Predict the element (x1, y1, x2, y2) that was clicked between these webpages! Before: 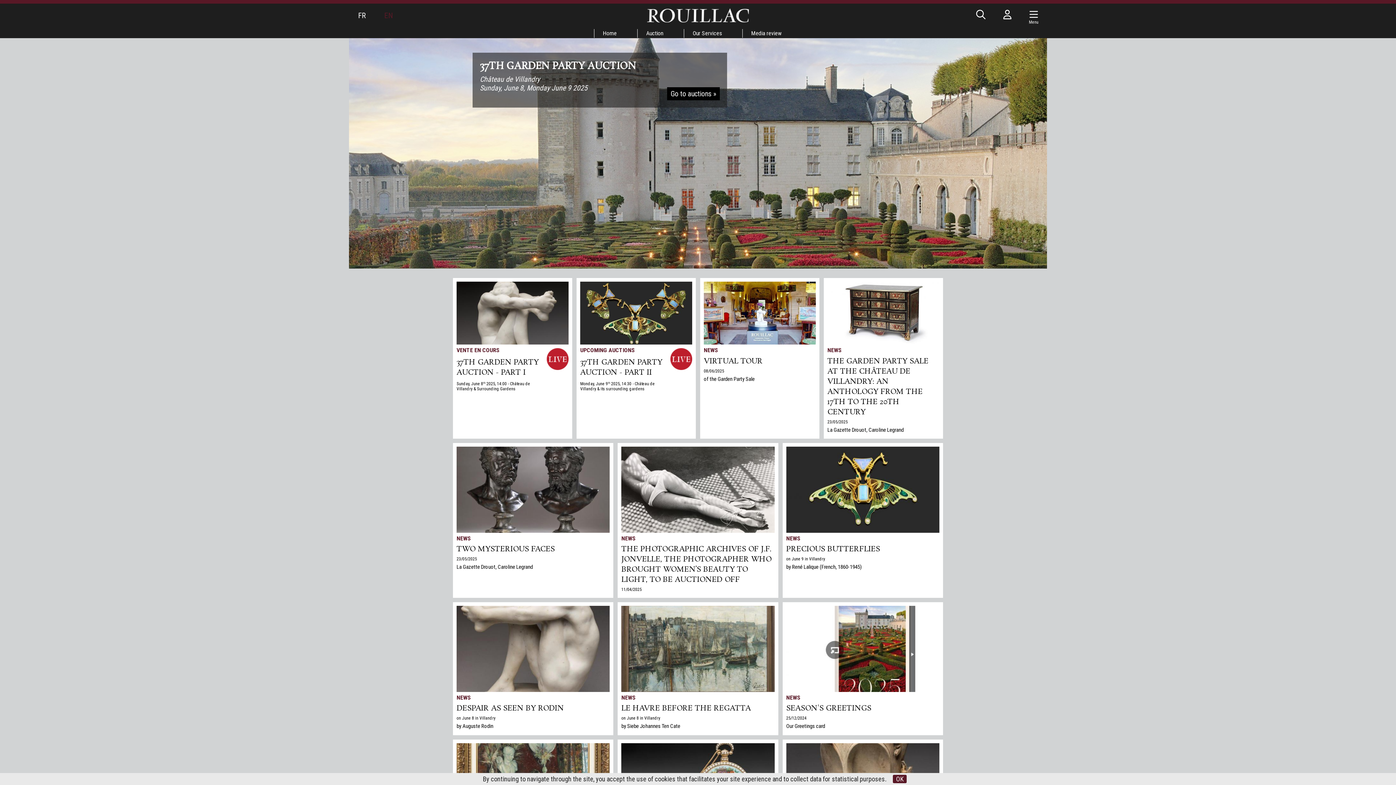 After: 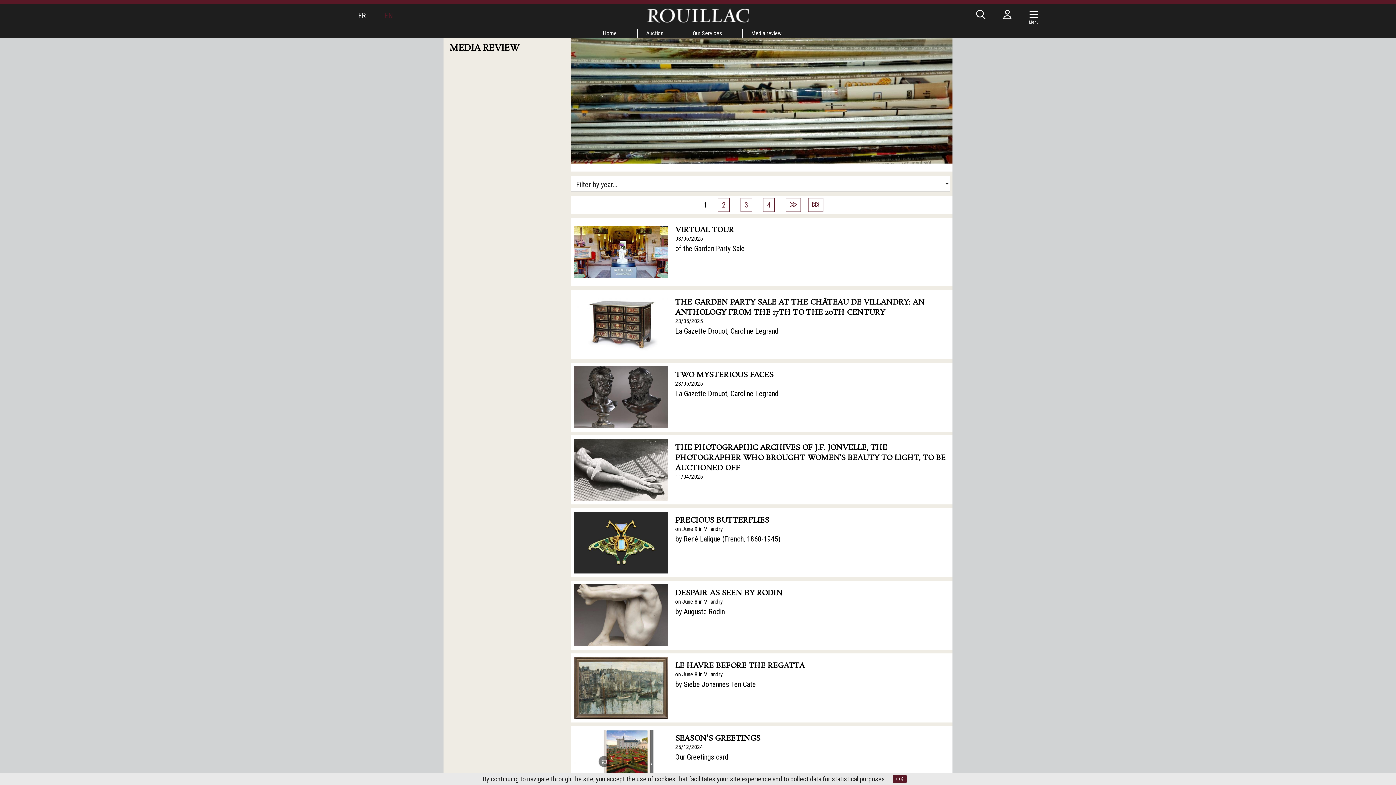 Action: label: NEWS bbox: (621, 535, 635, 542)